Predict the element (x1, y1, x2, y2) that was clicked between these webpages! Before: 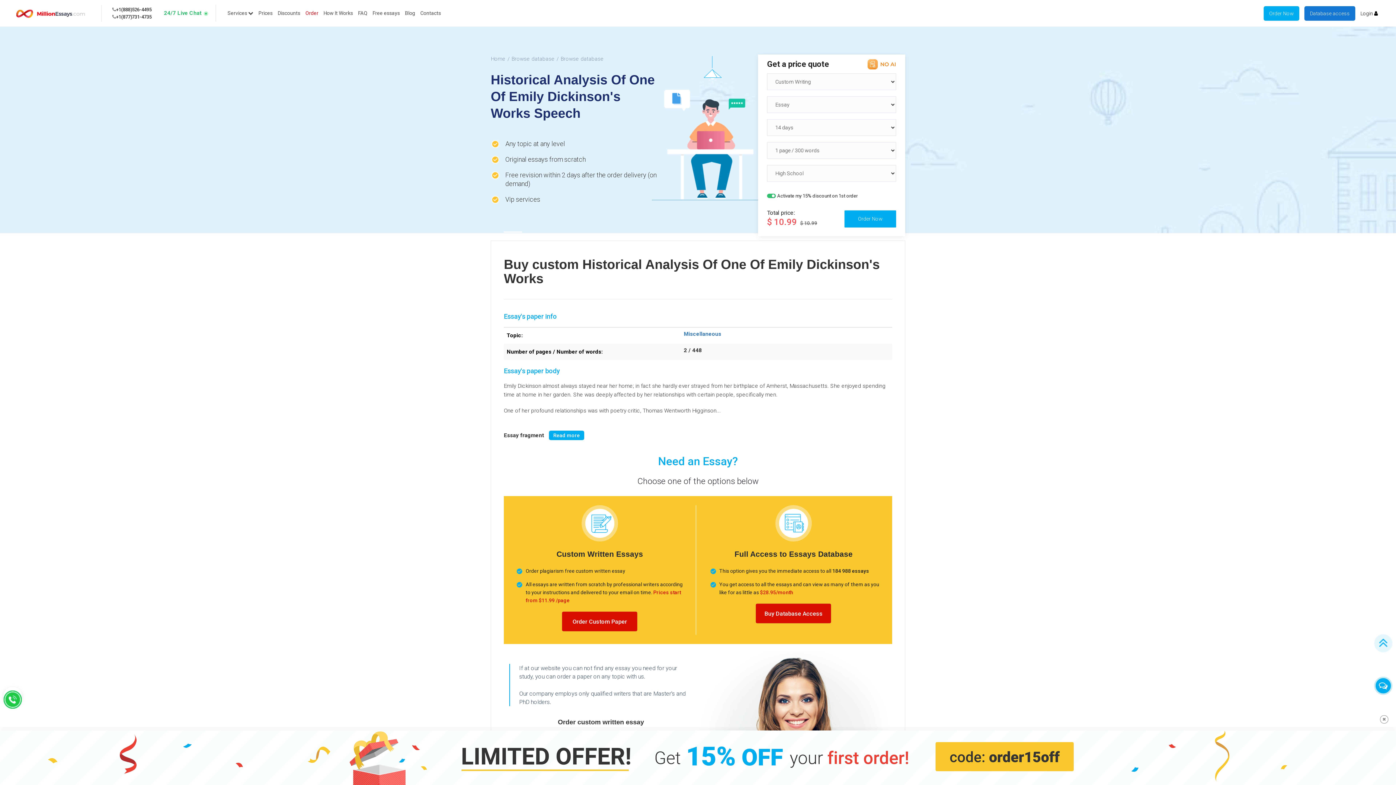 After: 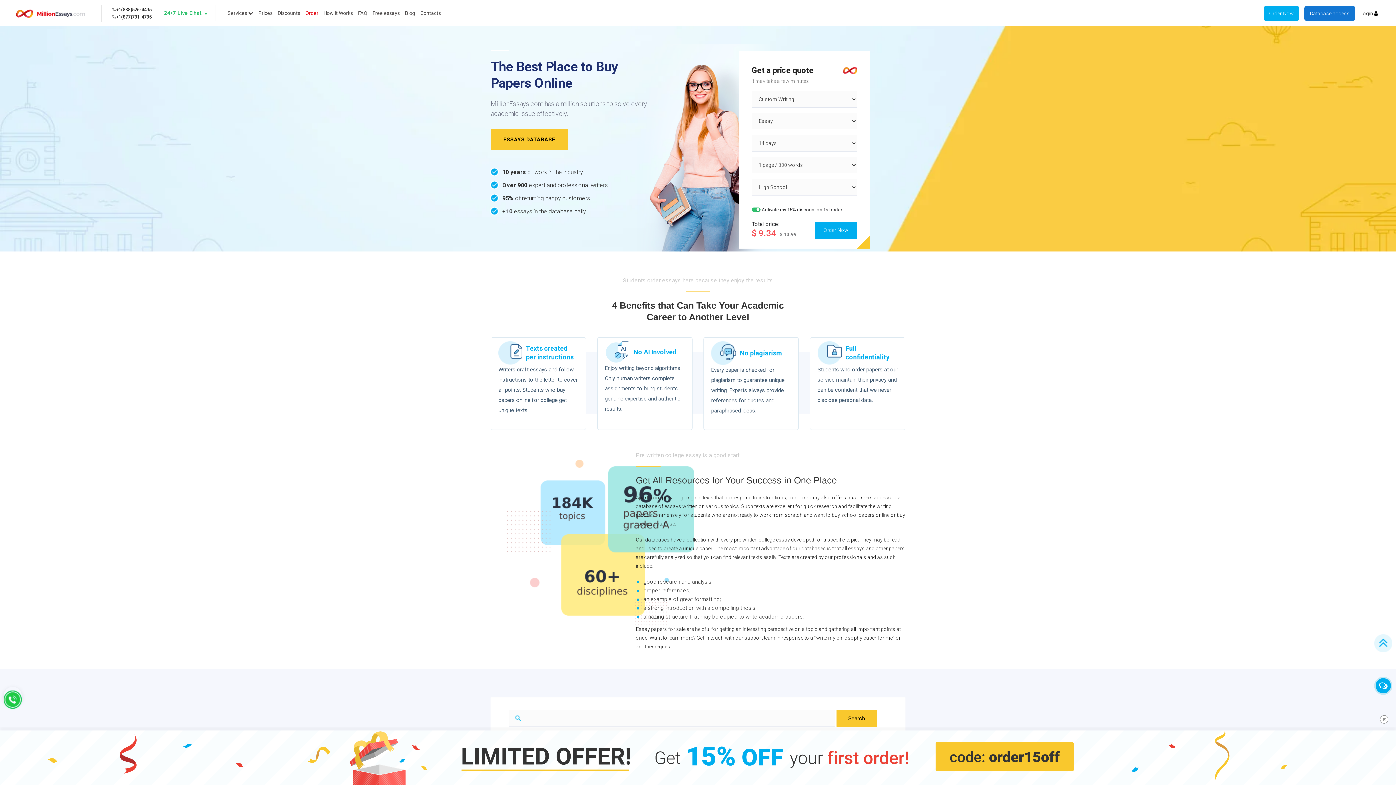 Action: label: Home bbox: (490, 55, 505, 62)